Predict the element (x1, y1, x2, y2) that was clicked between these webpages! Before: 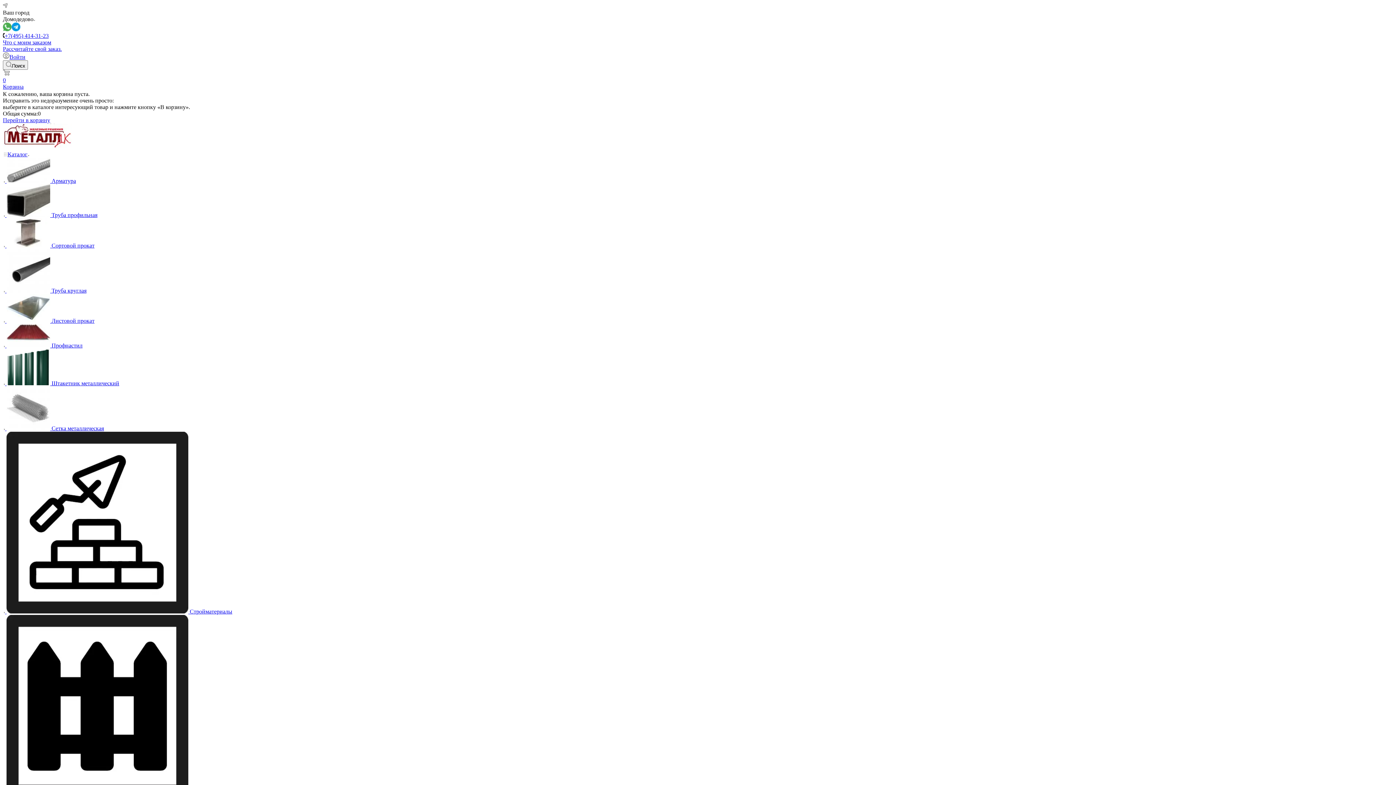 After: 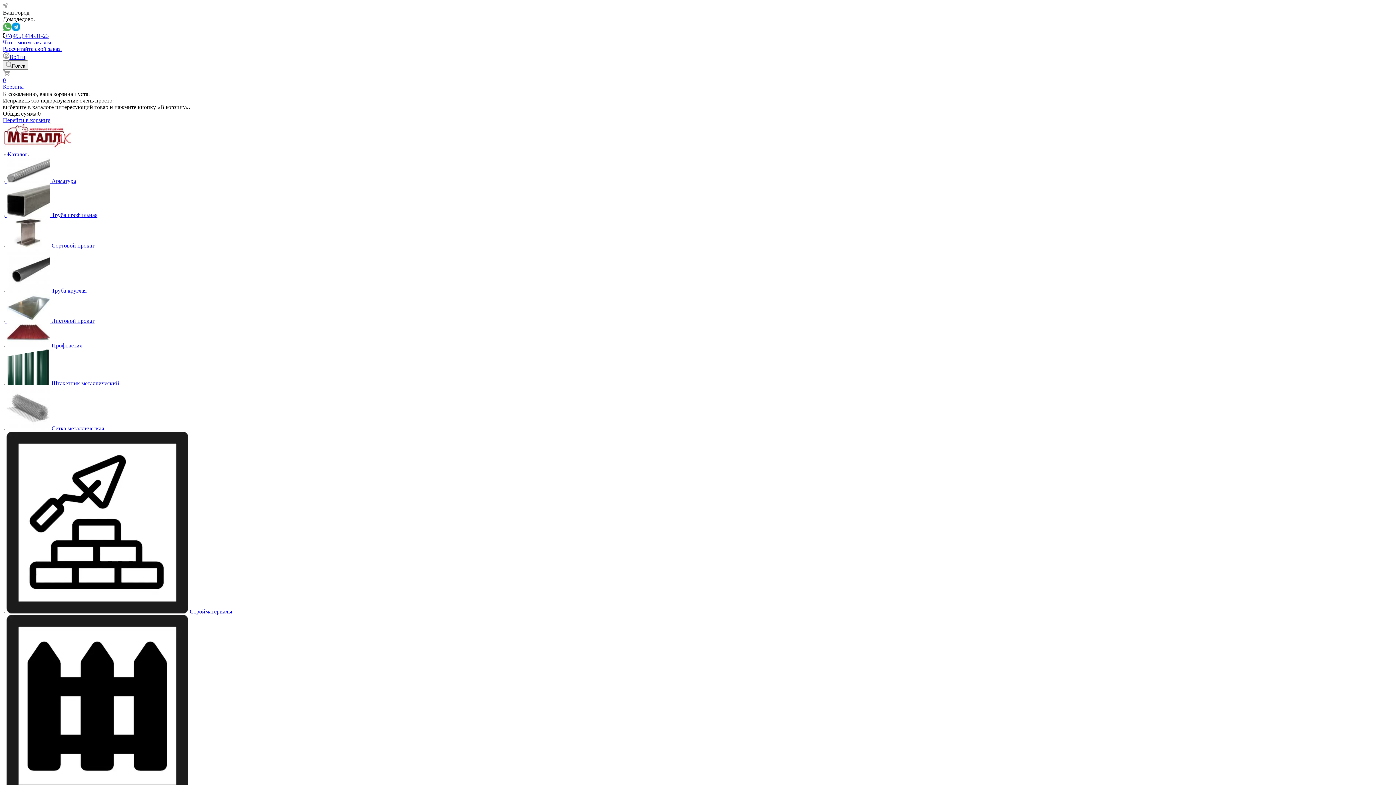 Action: label: +7(495) 414-31-23 bbox: (4, 32, 48, 38)